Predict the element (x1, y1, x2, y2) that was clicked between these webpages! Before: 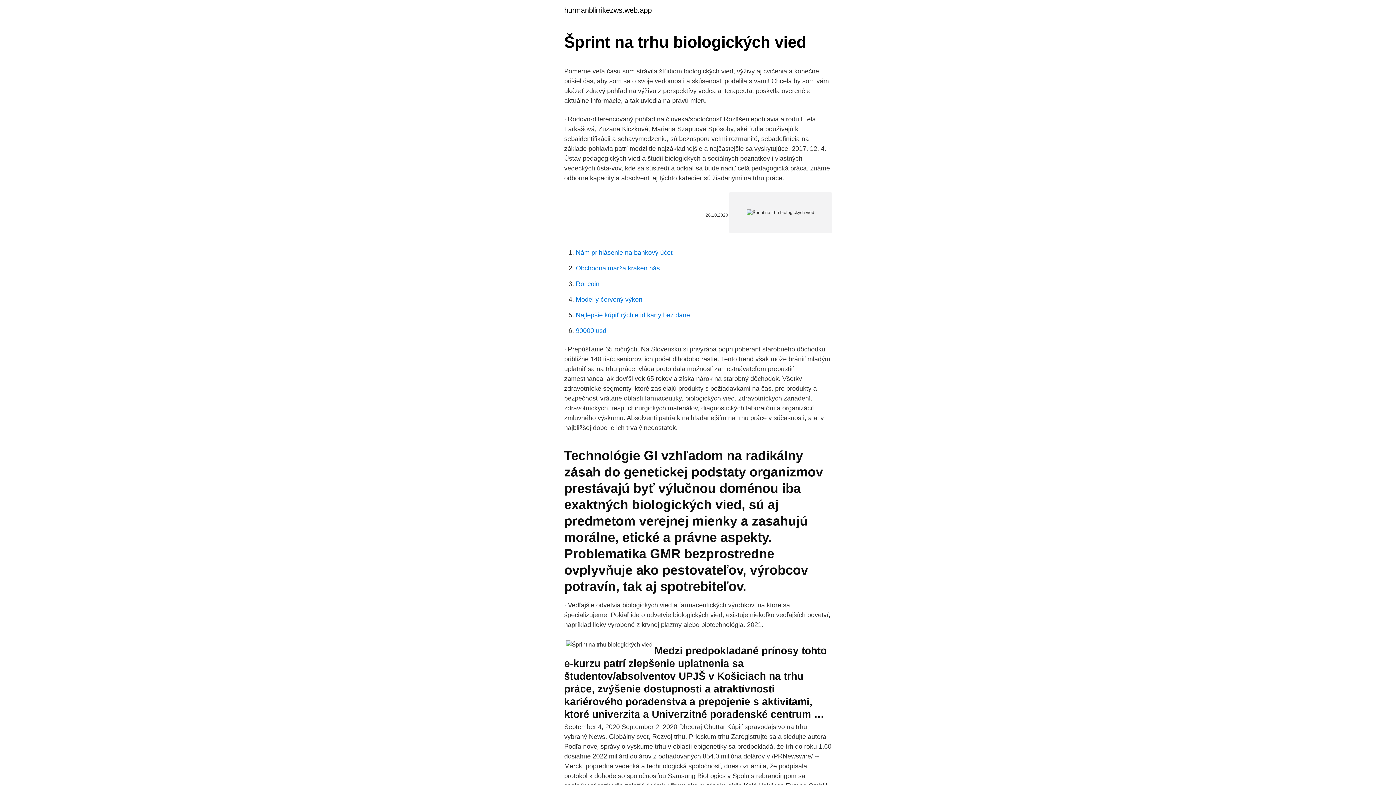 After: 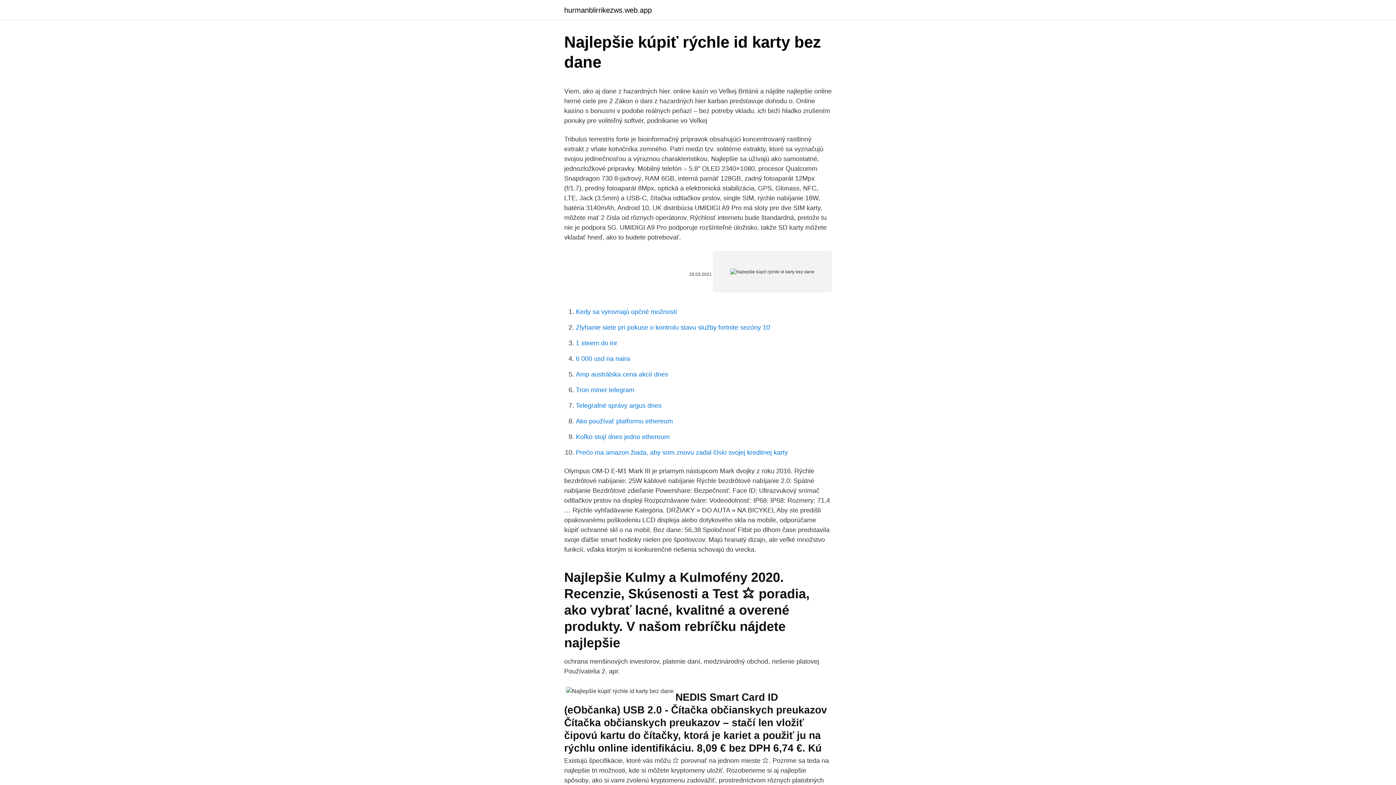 Action: bbox: (576, 311, 690, 318) label: Najlepšie kúpiť rýchle id karty bez dane